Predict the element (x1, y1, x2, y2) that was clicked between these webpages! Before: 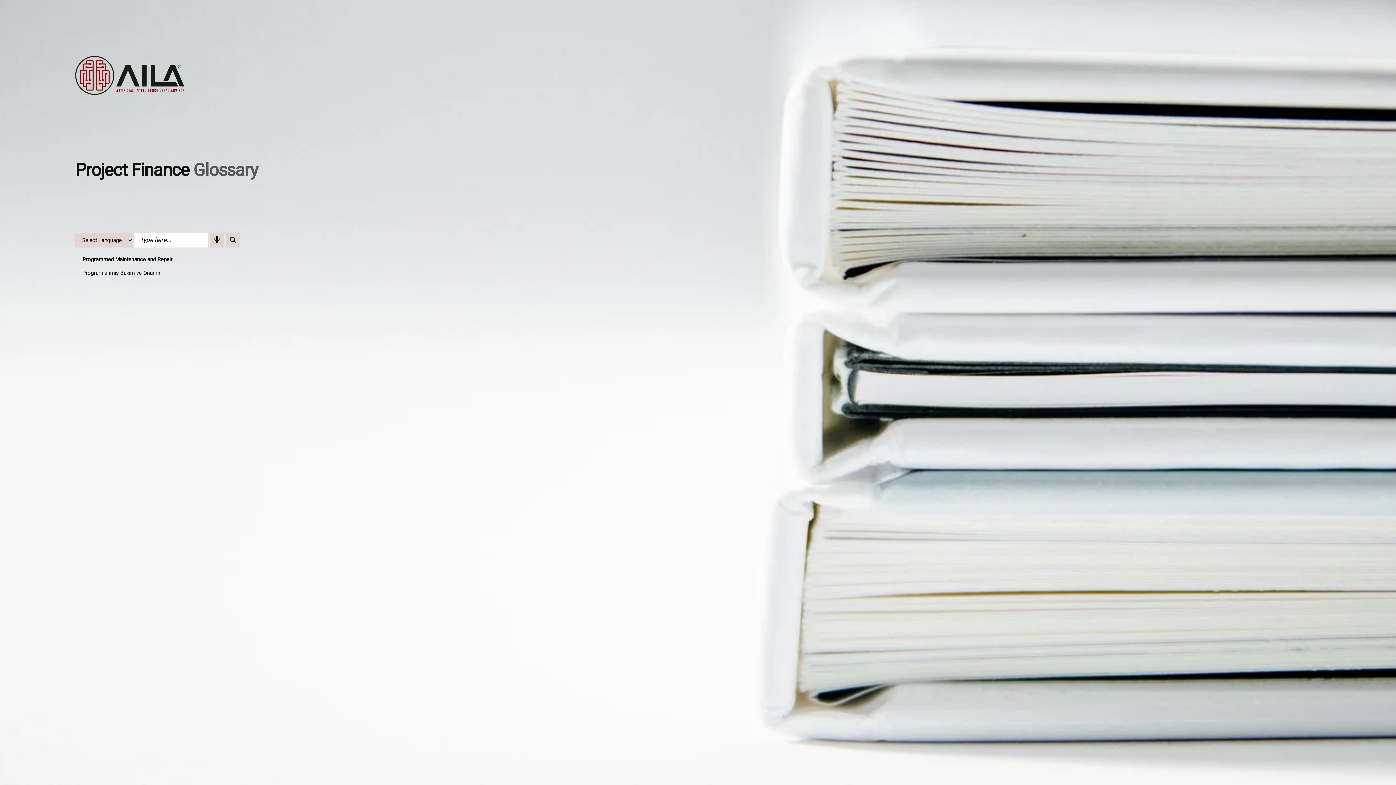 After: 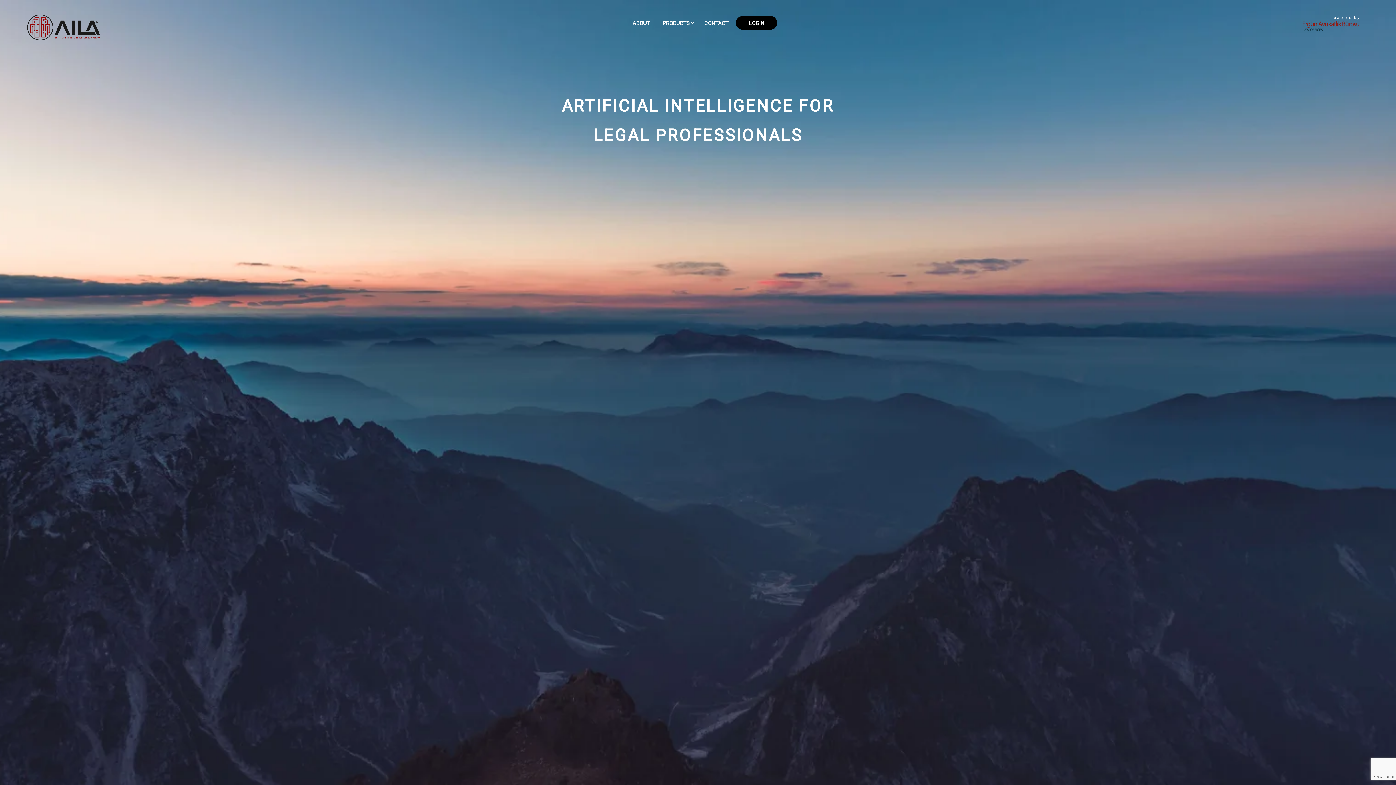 Action: bbox: (75, 55, 727, 94)